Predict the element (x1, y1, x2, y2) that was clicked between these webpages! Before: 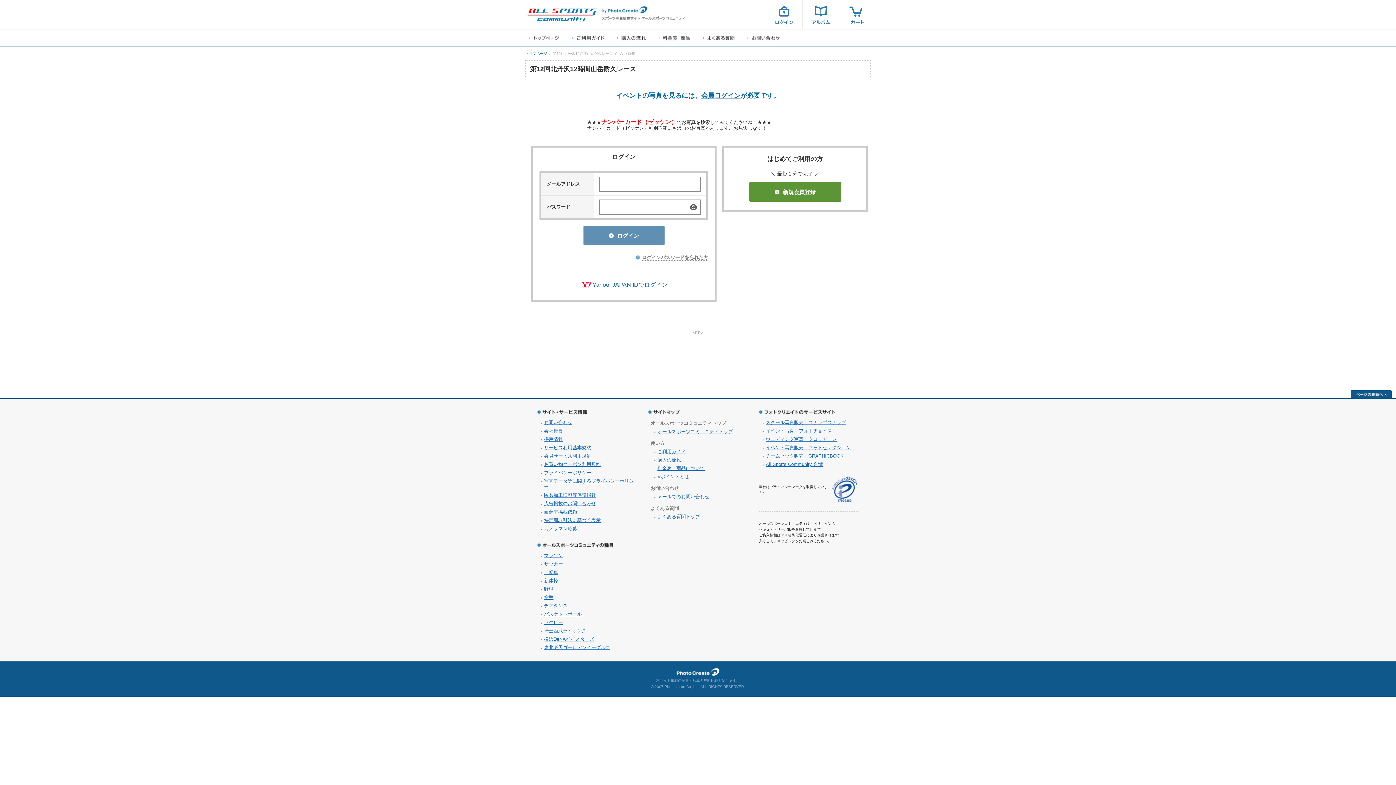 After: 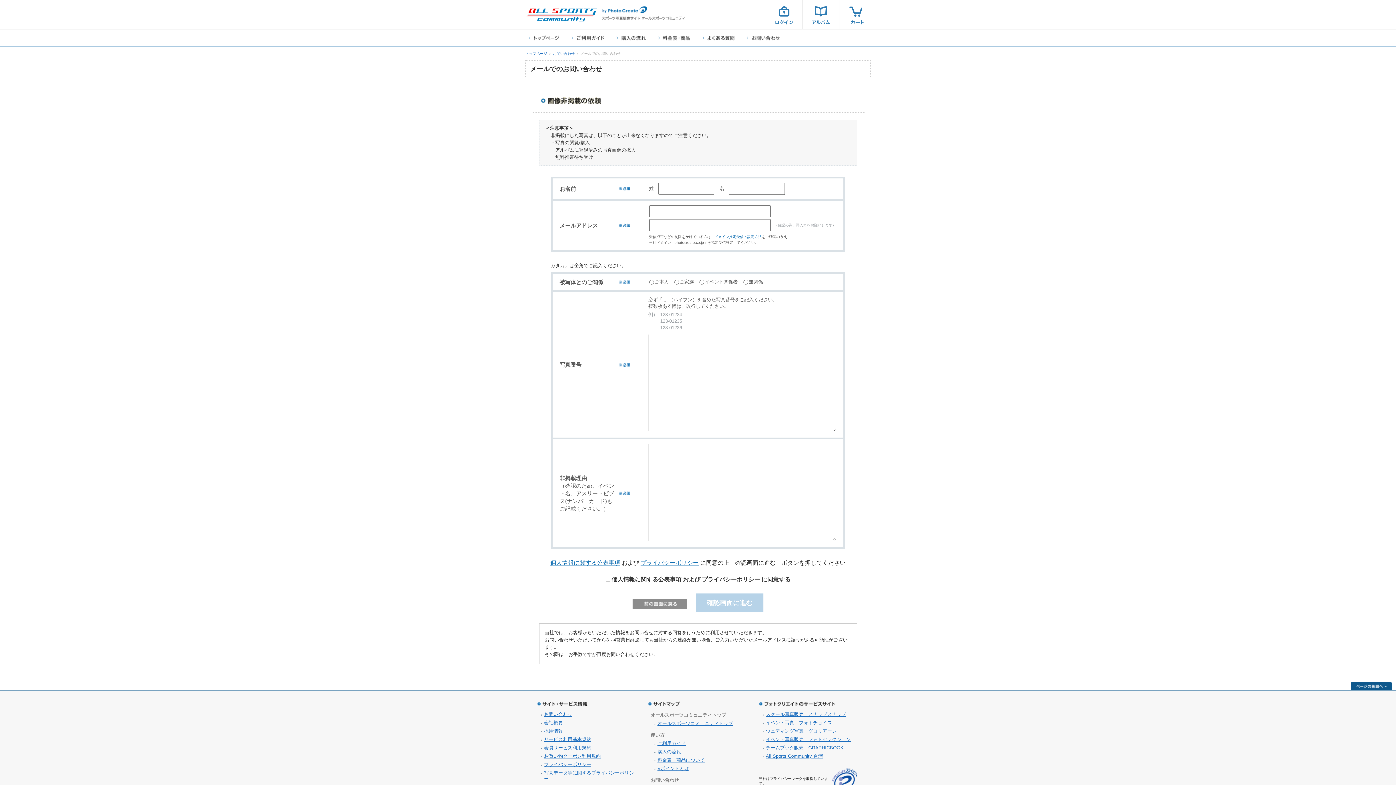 Action: bbox: (544, 509, 577, 514) label: 画像非掲載依頼